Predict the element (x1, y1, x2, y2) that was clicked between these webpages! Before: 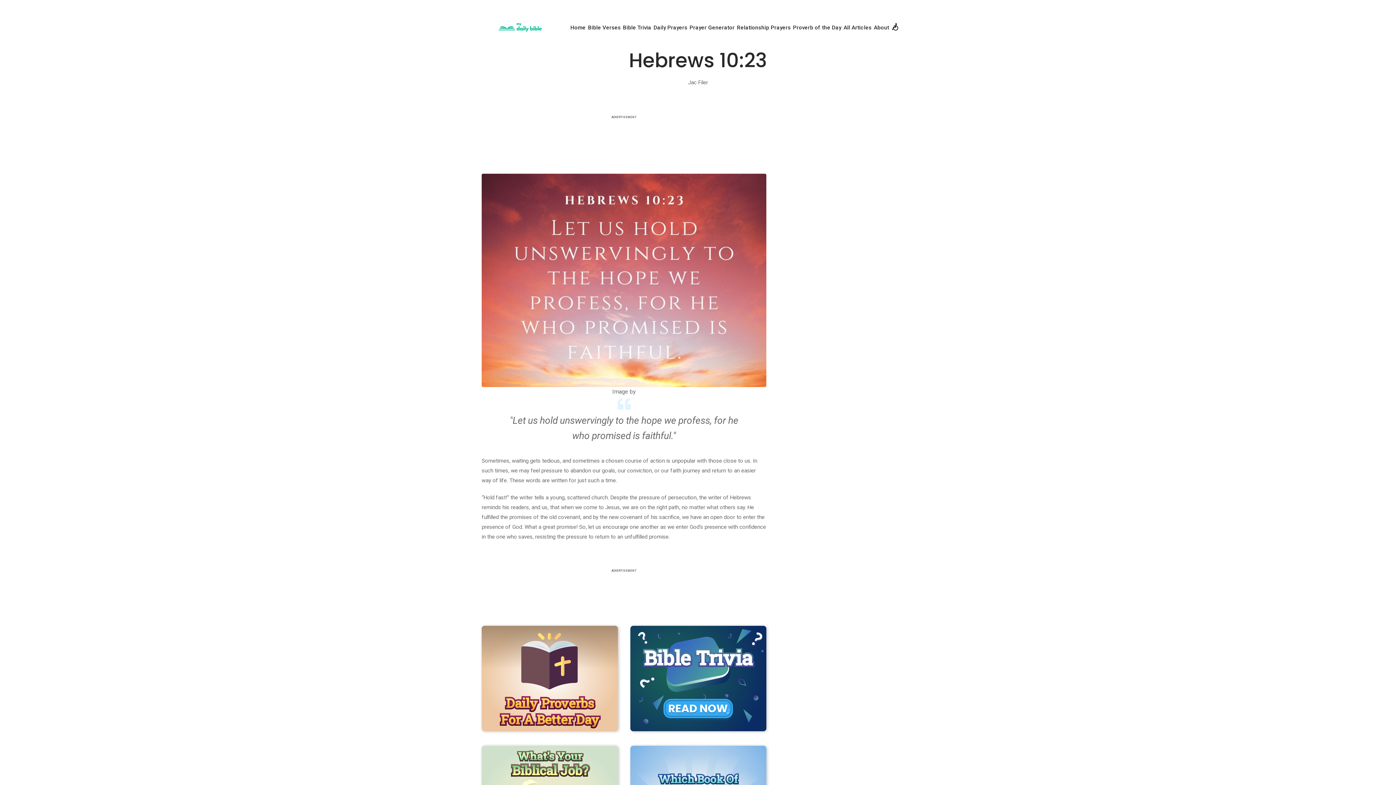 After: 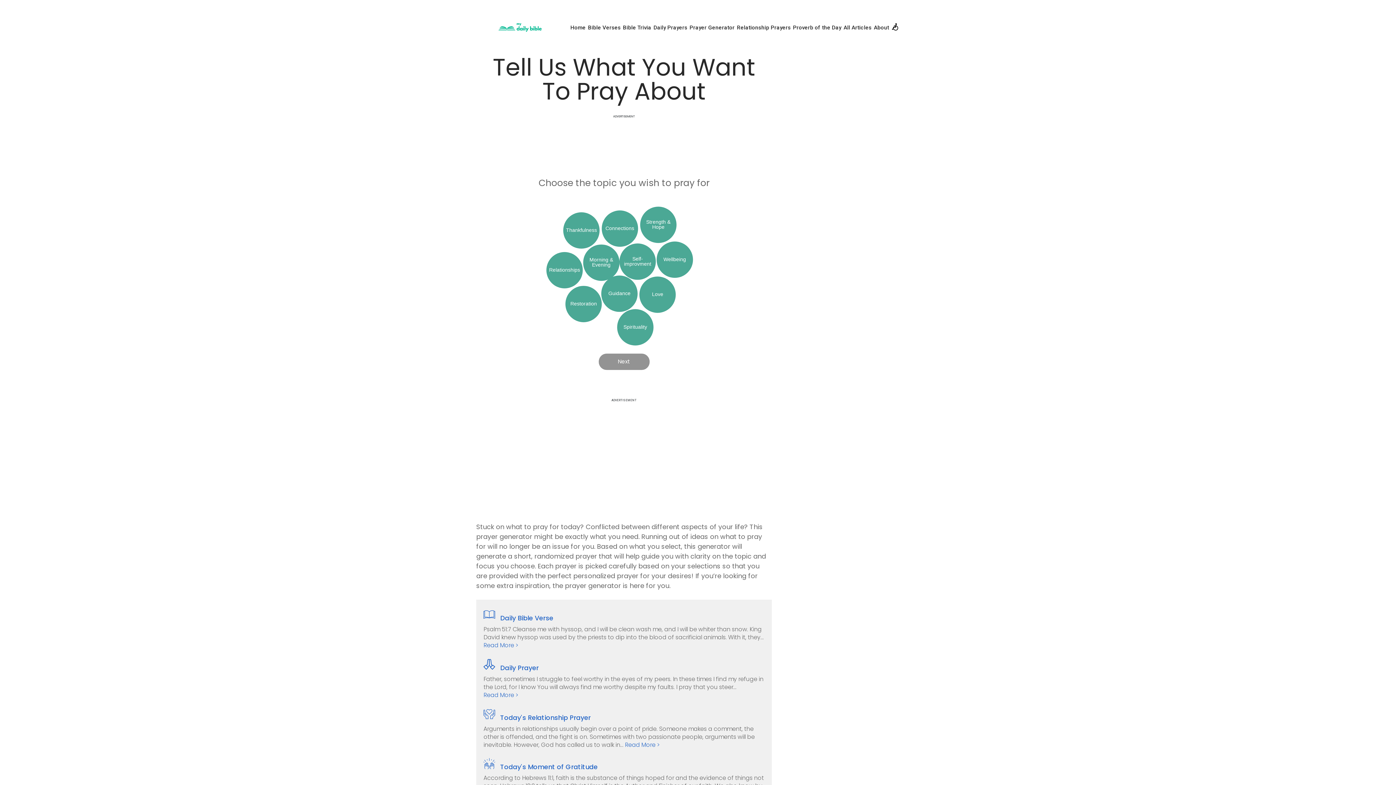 Action: label: Prayer Generator bbox: (689, 23, 734, 32)